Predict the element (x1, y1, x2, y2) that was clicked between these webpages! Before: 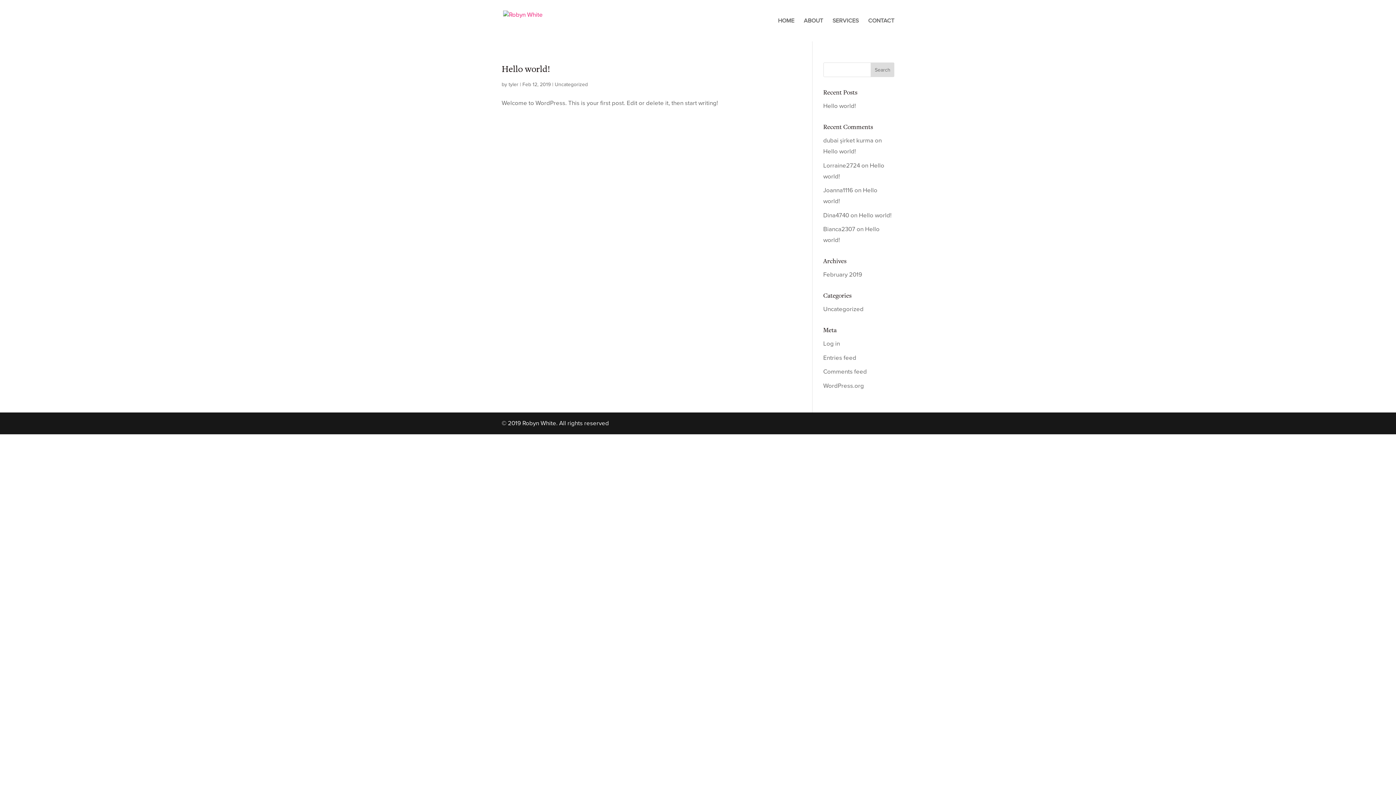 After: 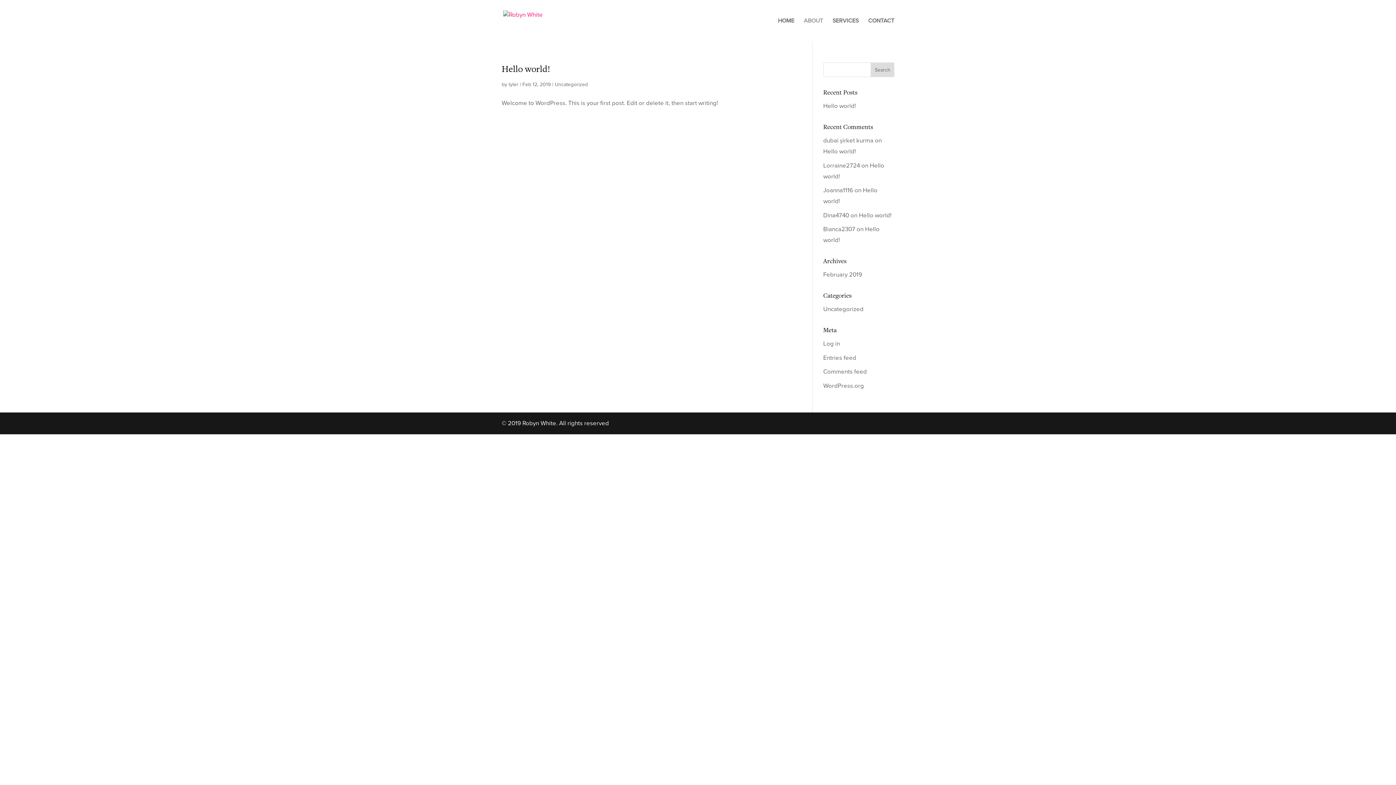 Action: label: ABOUT bbox: (804, 18, 823, 41)